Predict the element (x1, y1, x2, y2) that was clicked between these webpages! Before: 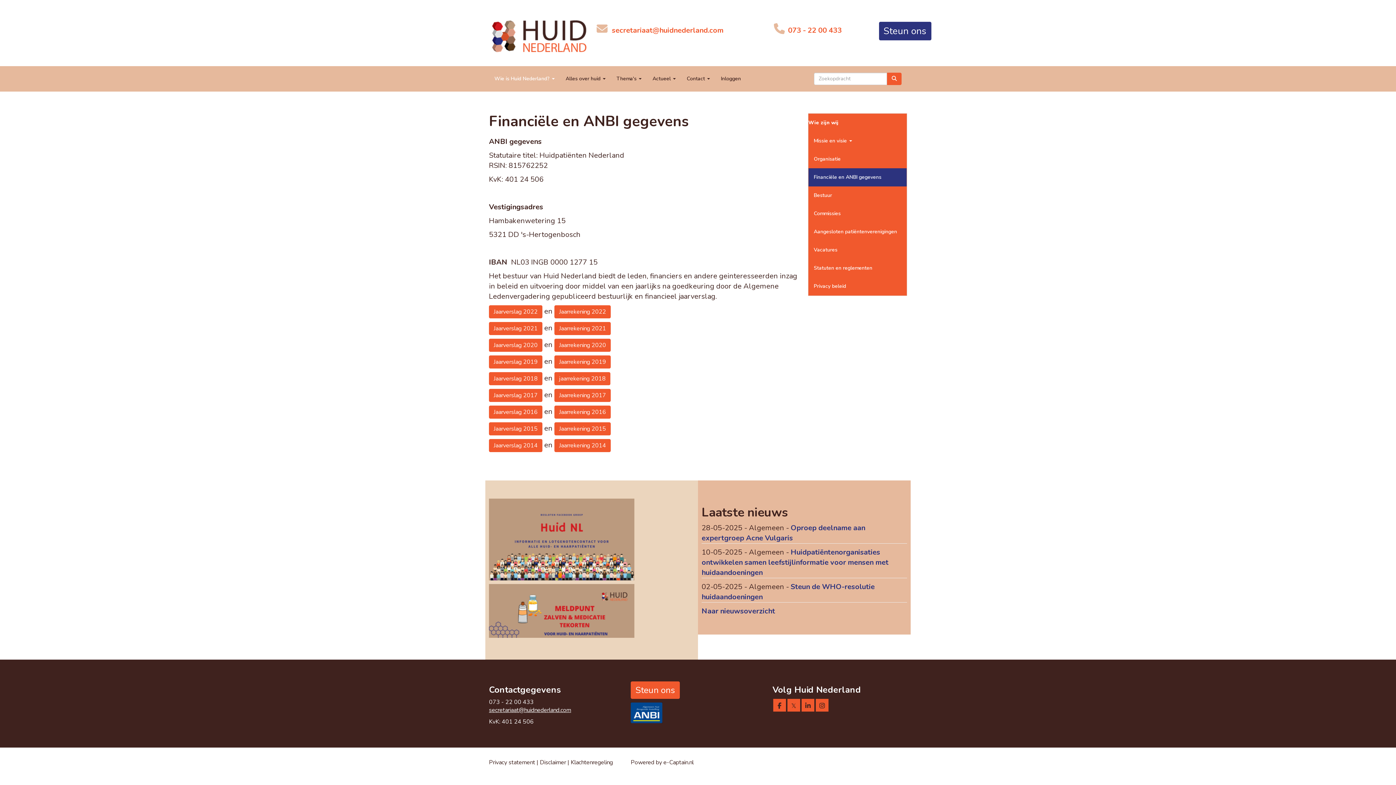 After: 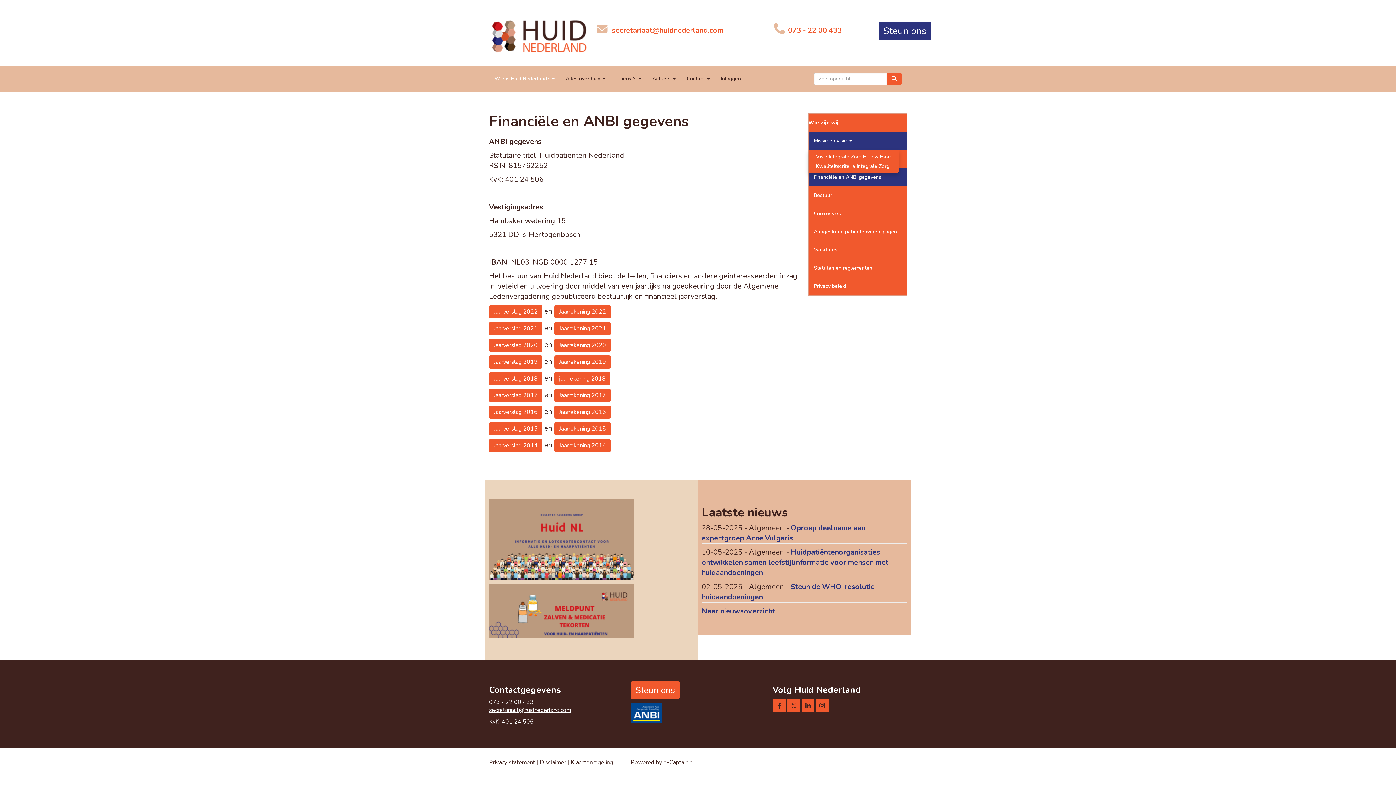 Action: bbox: (808, 131, 906, 150) label: Missie en visie 